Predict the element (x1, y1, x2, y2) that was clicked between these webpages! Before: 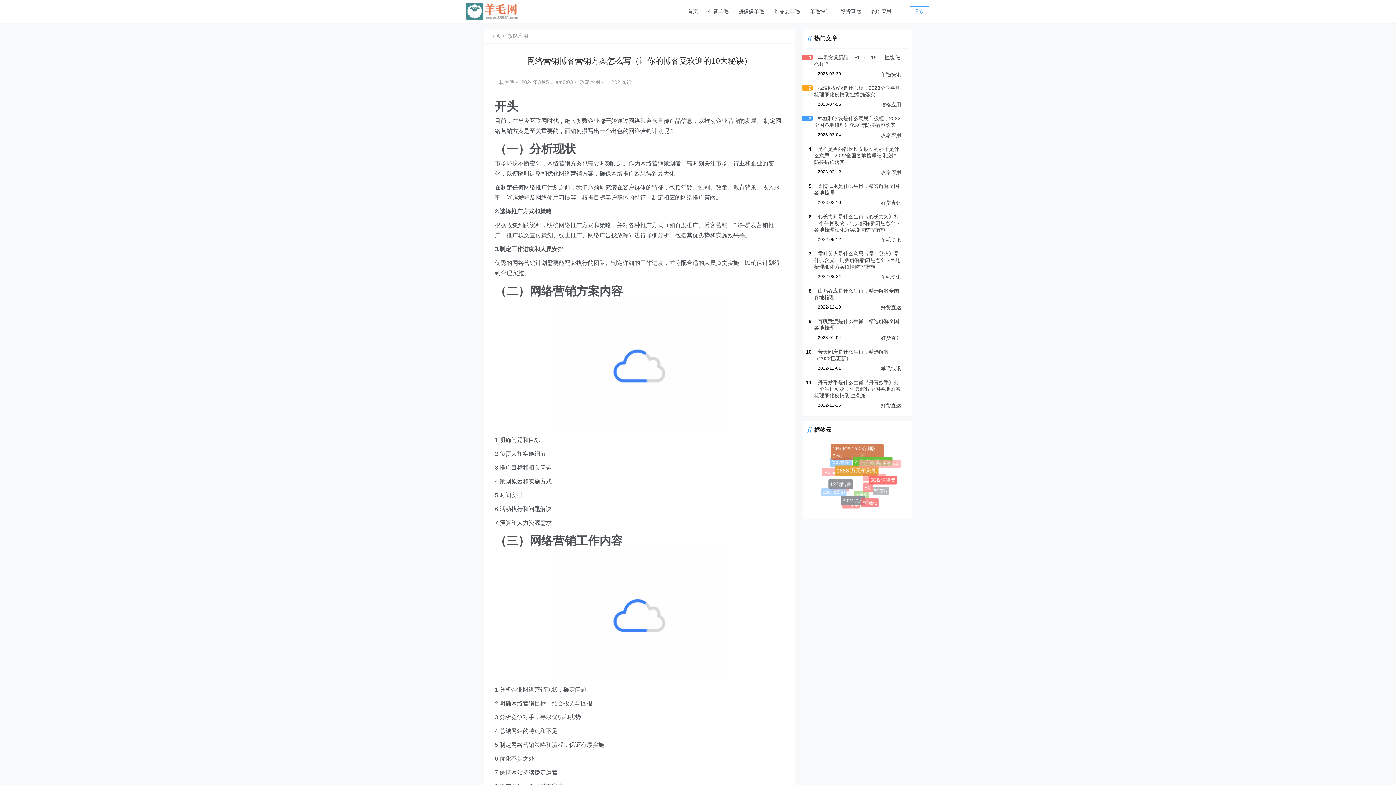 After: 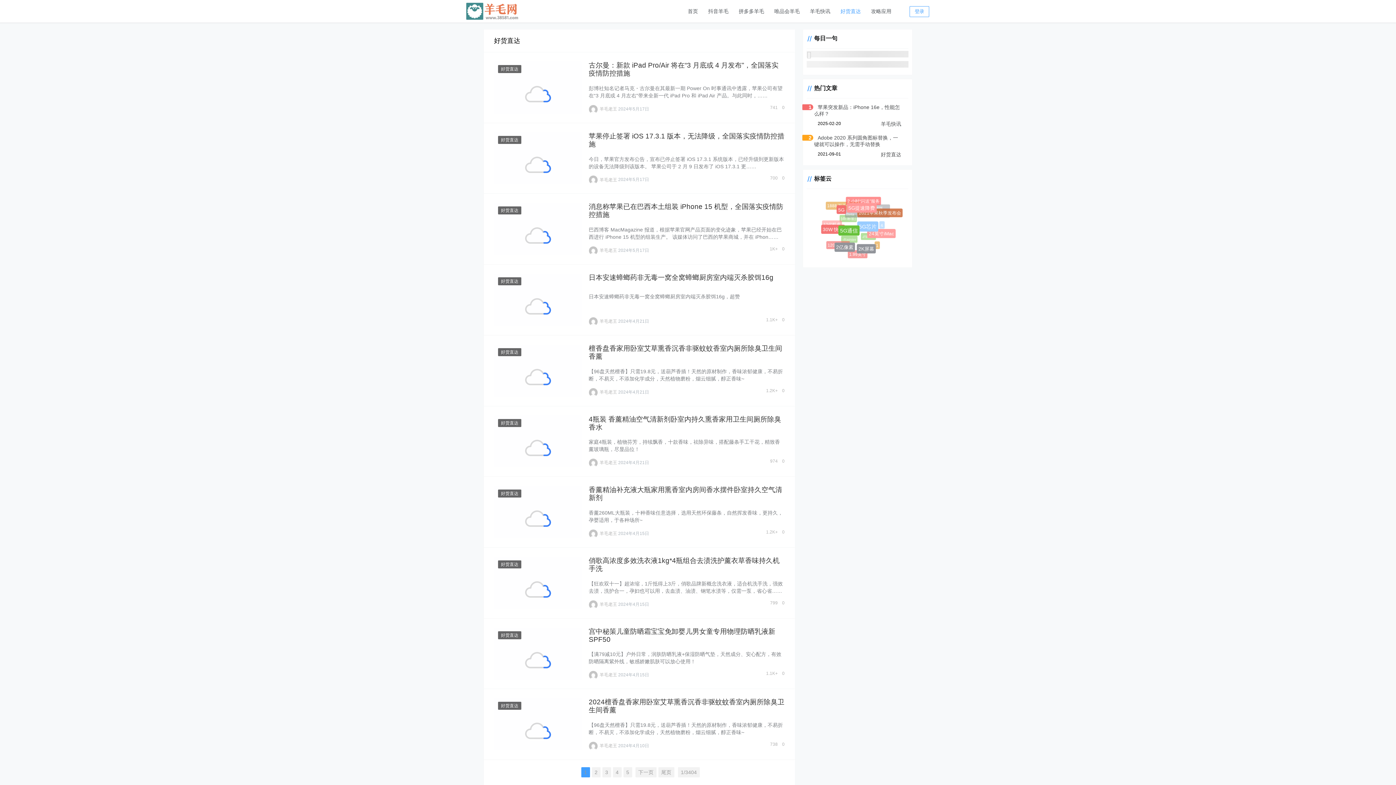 Action: label: 好货直达 bbox: (881, 304, 901, 310)